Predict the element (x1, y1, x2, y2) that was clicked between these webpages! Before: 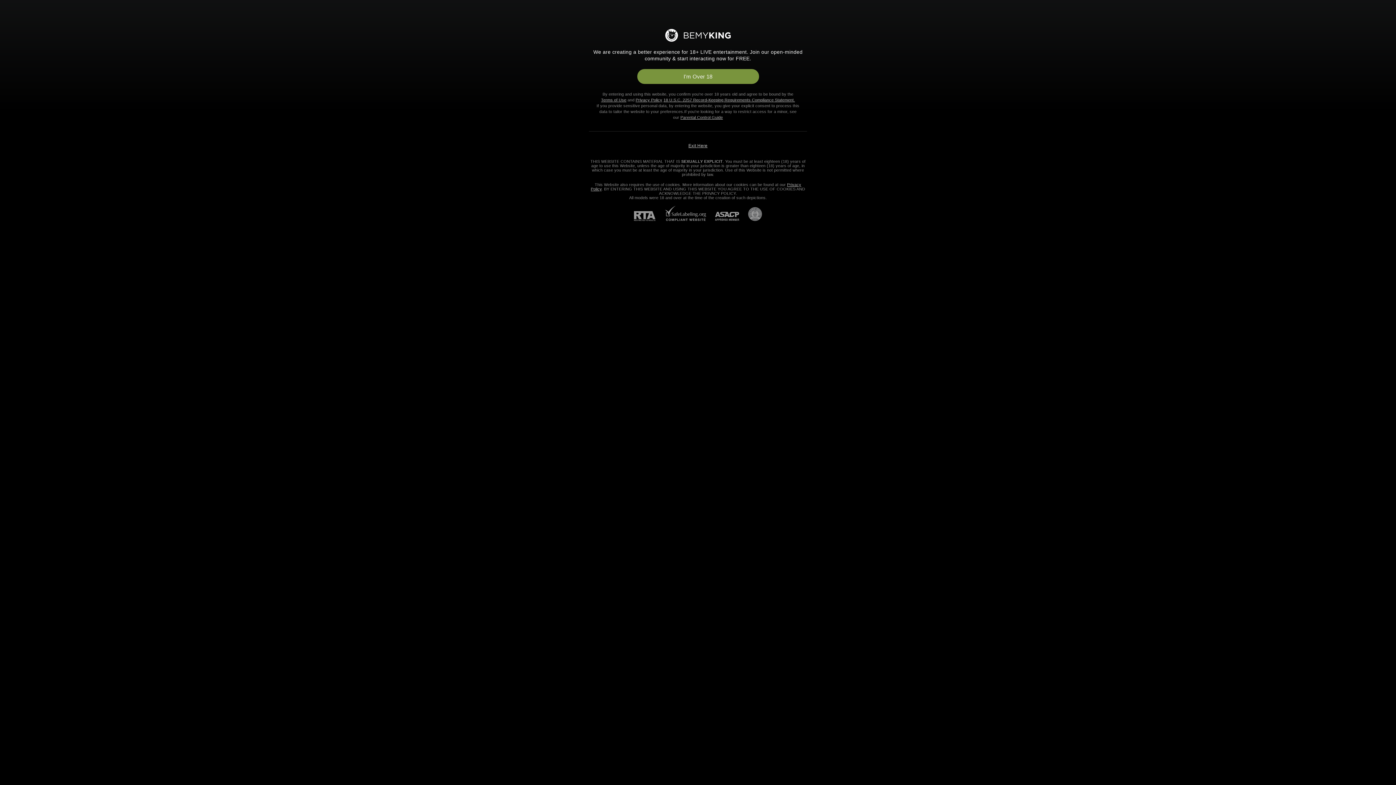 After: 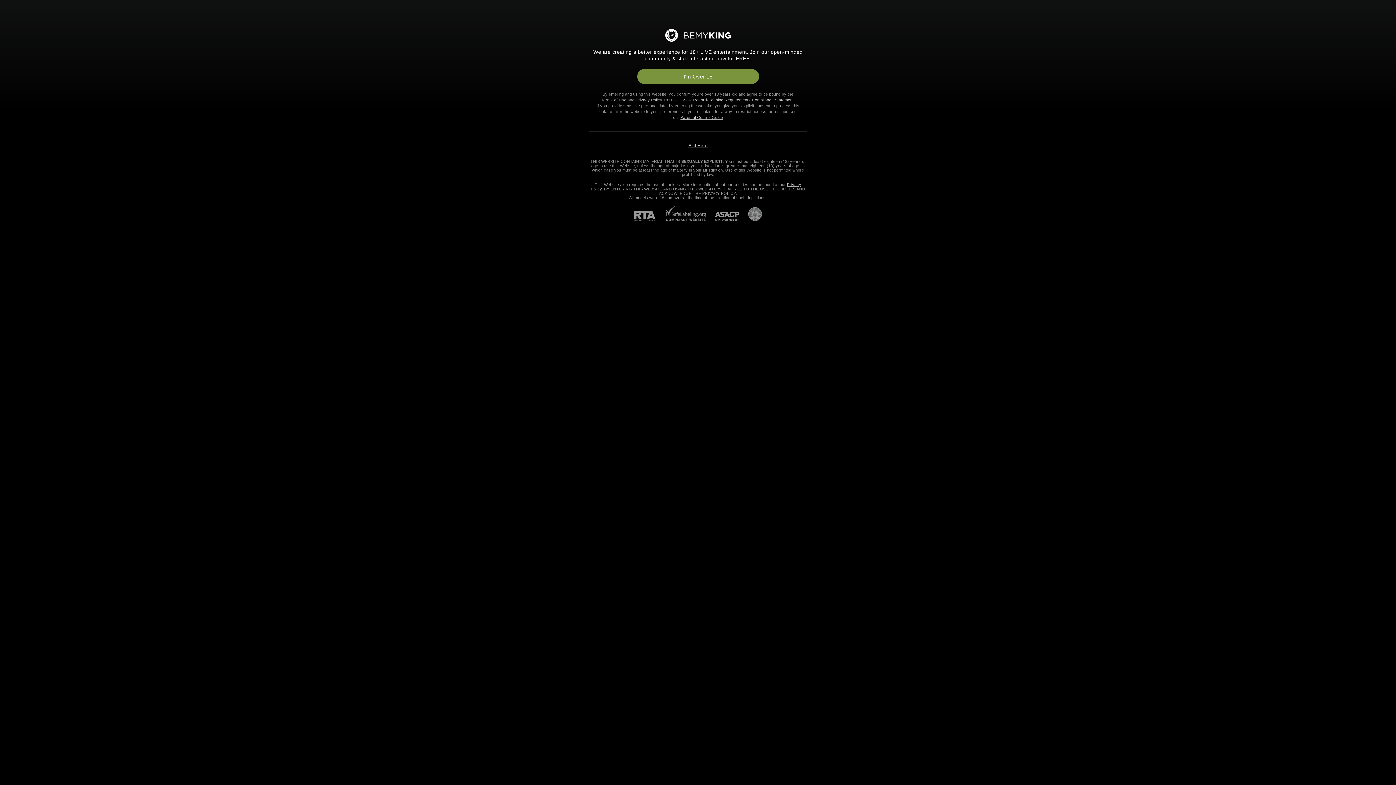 Action: bbox: (634, 211, 664, 221) label: RTA